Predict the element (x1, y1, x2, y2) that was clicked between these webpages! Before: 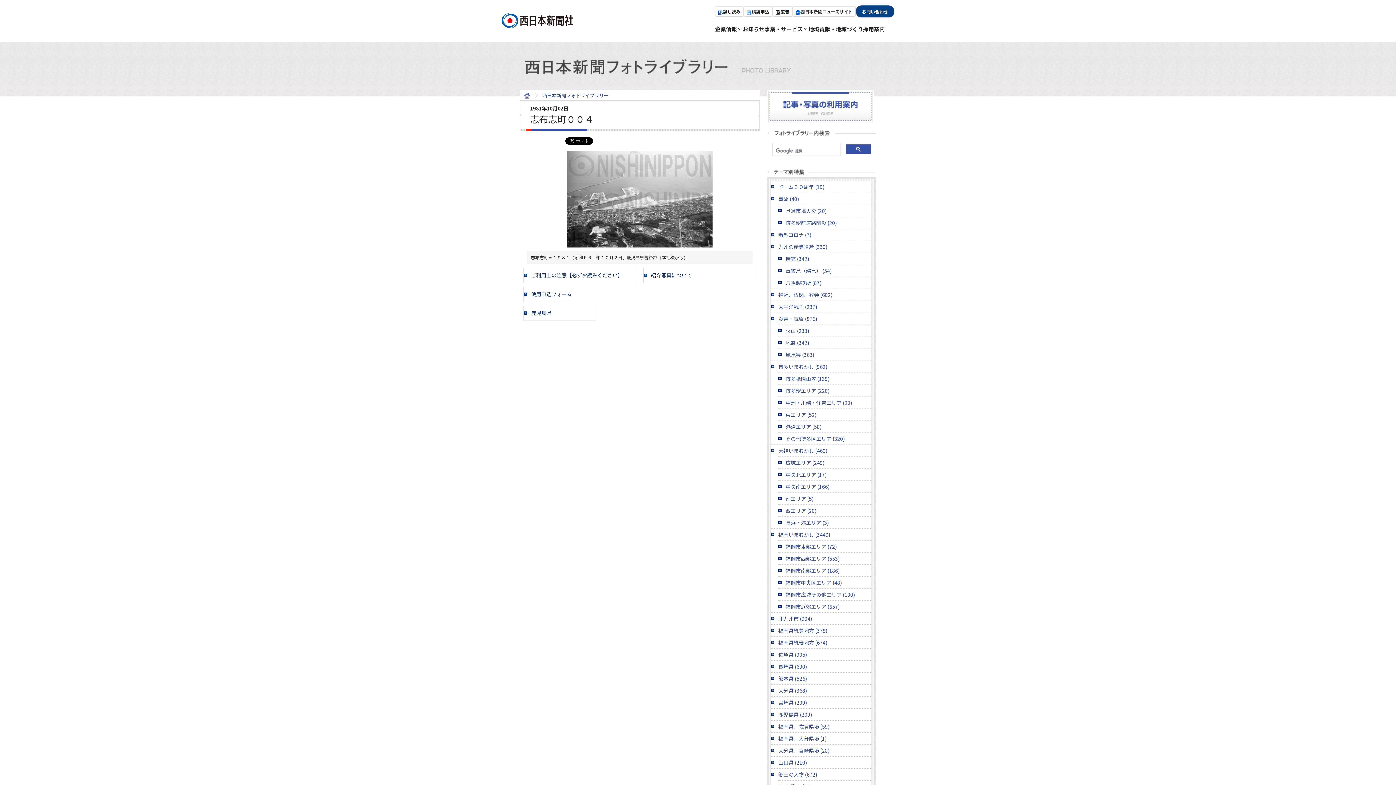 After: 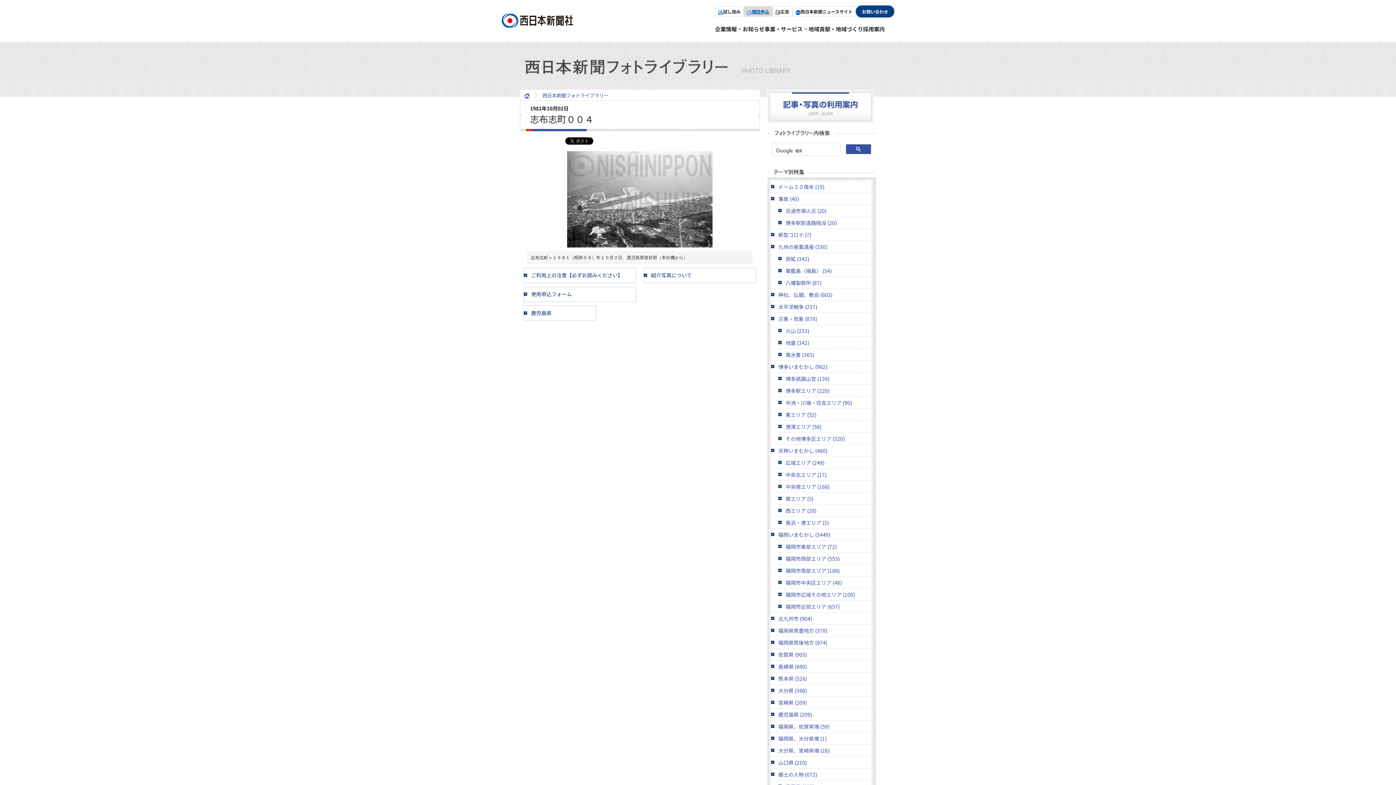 Action: label: 購読申込 bbox: (744, 6, 772, 16)